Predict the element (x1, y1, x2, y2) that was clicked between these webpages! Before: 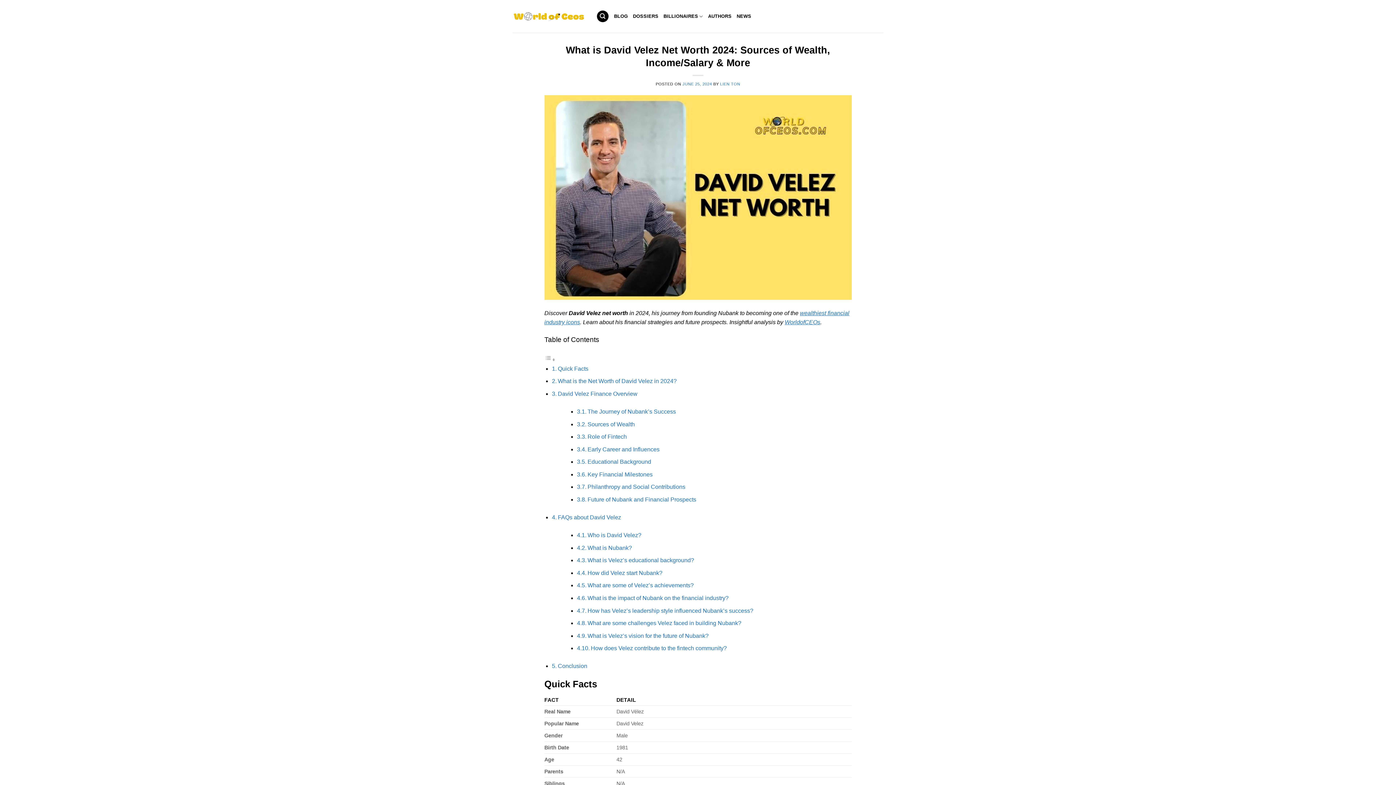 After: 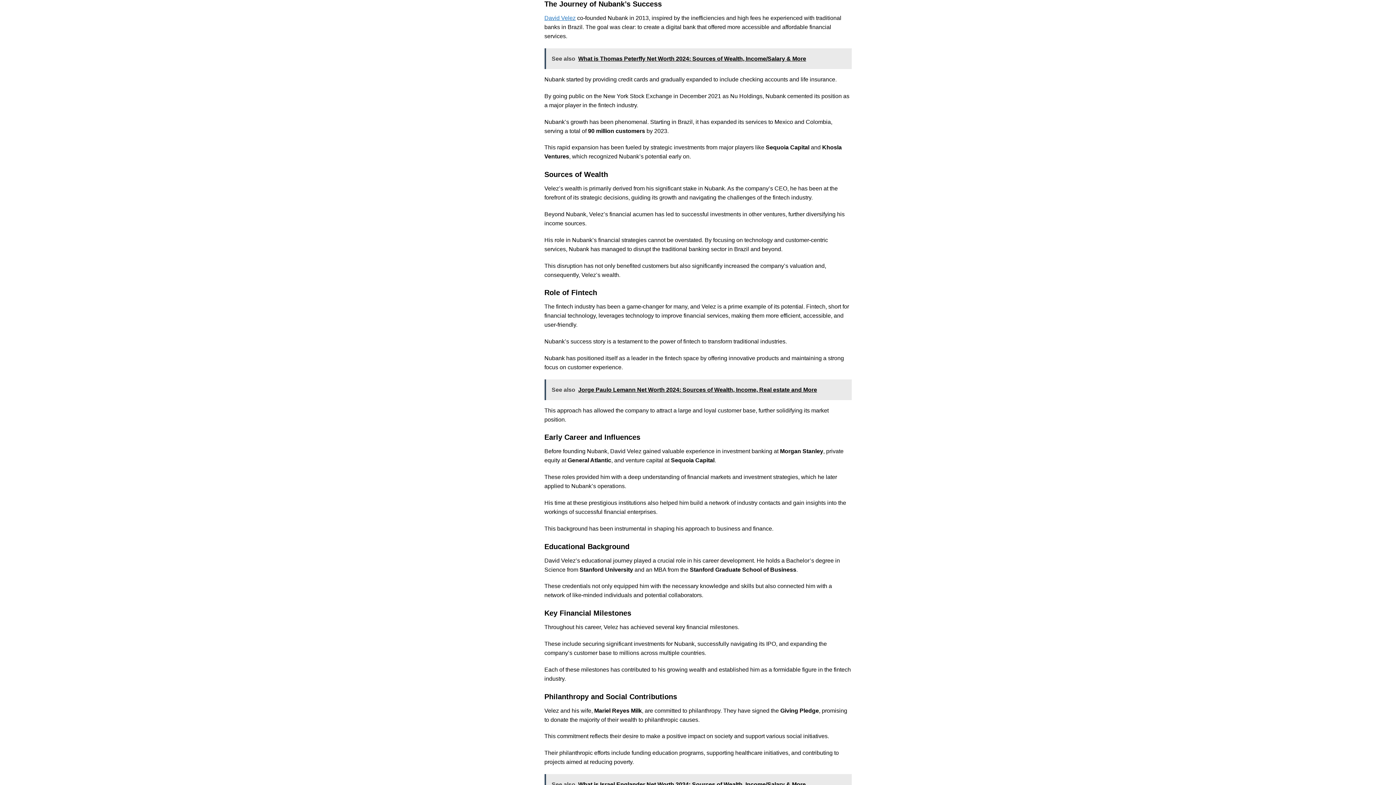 Action: label: The Journey of Nubank’s Success bbox: (587, 408, 676, 414)